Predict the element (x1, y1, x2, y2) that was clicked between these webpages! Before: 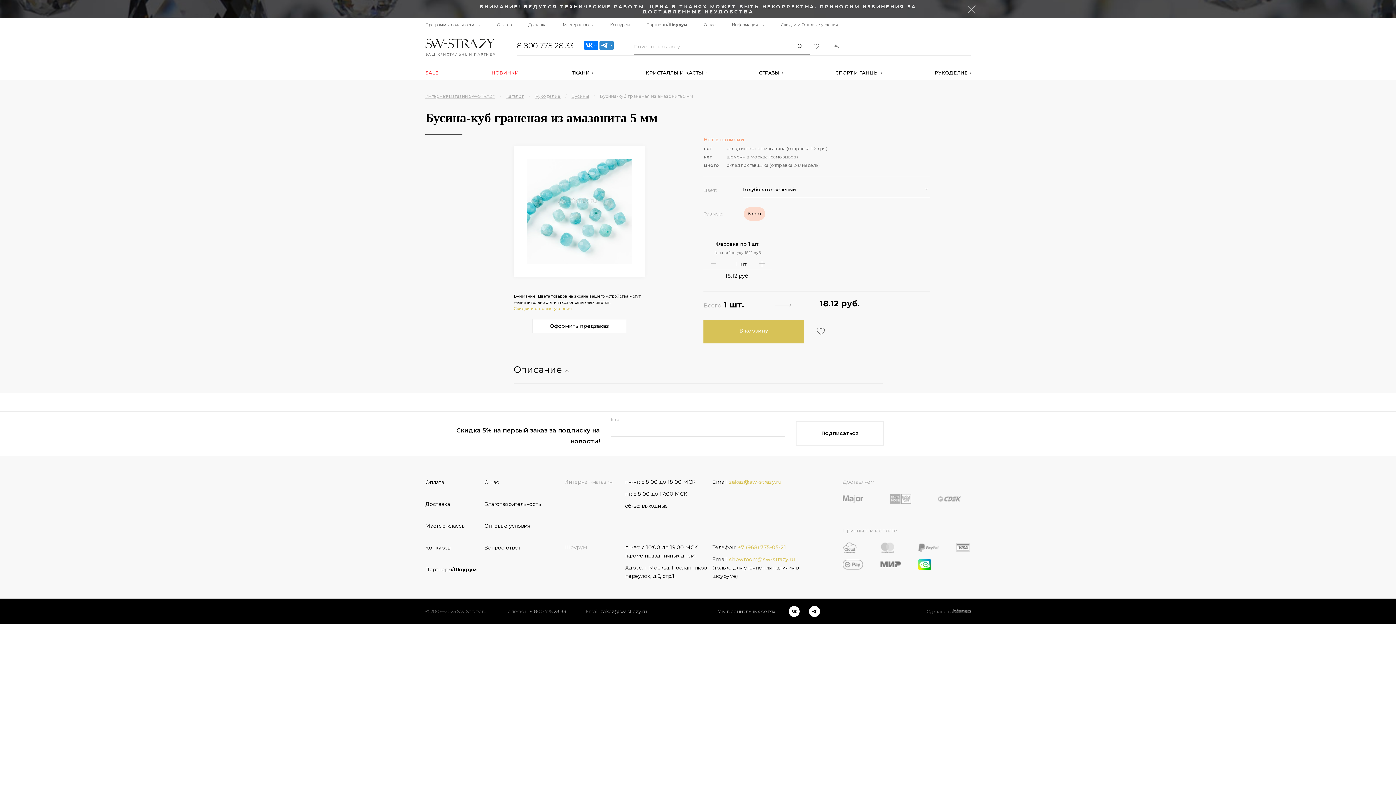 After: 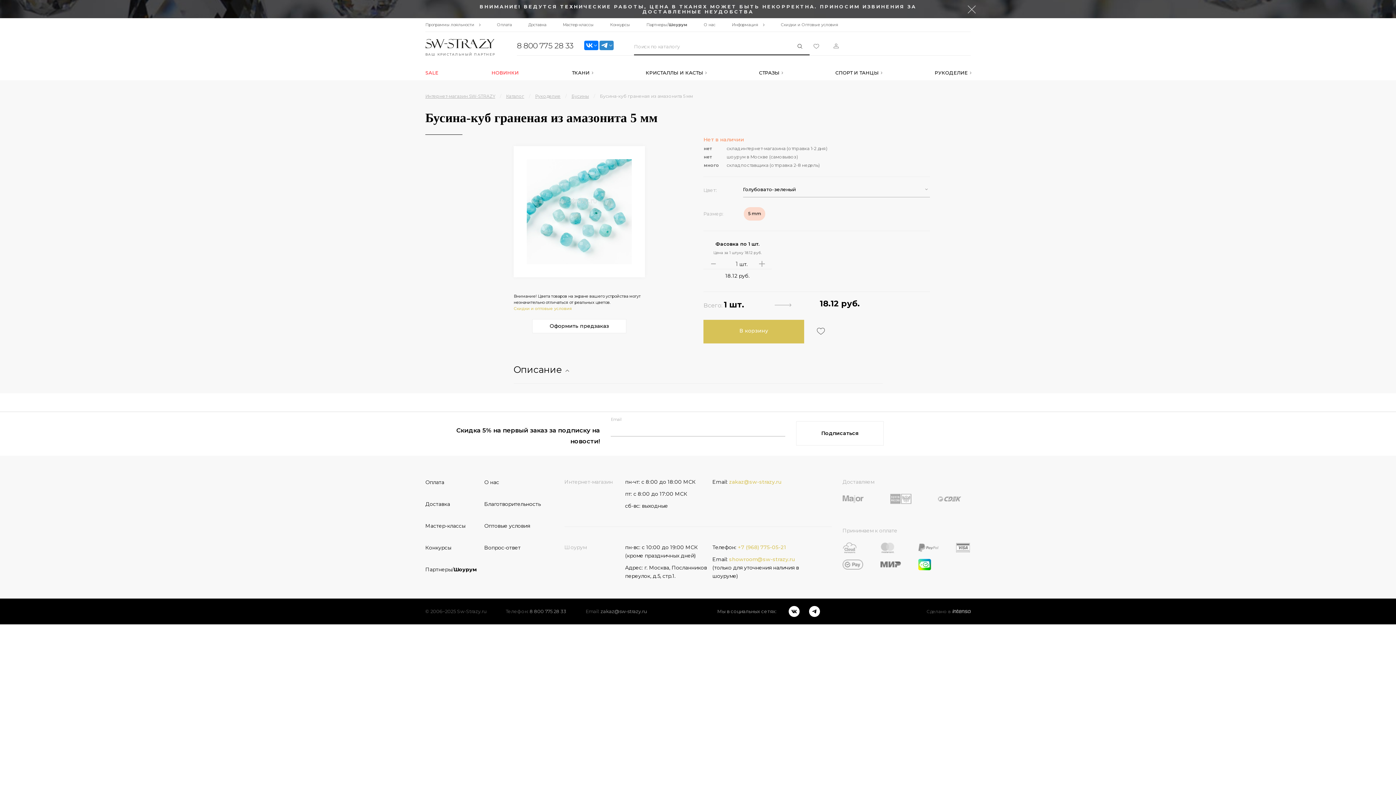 Action: bbox: (743, 207, 765, 220) label: 5 mm